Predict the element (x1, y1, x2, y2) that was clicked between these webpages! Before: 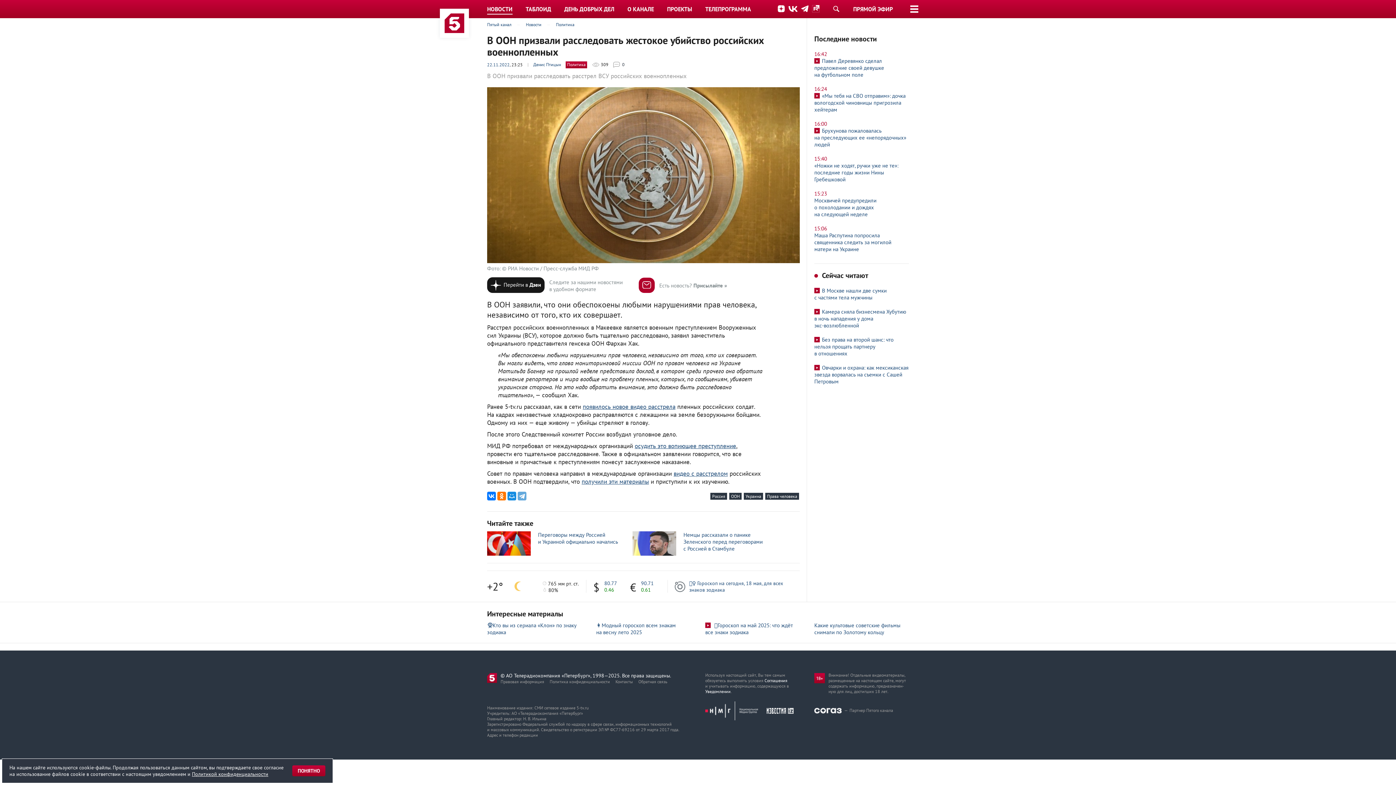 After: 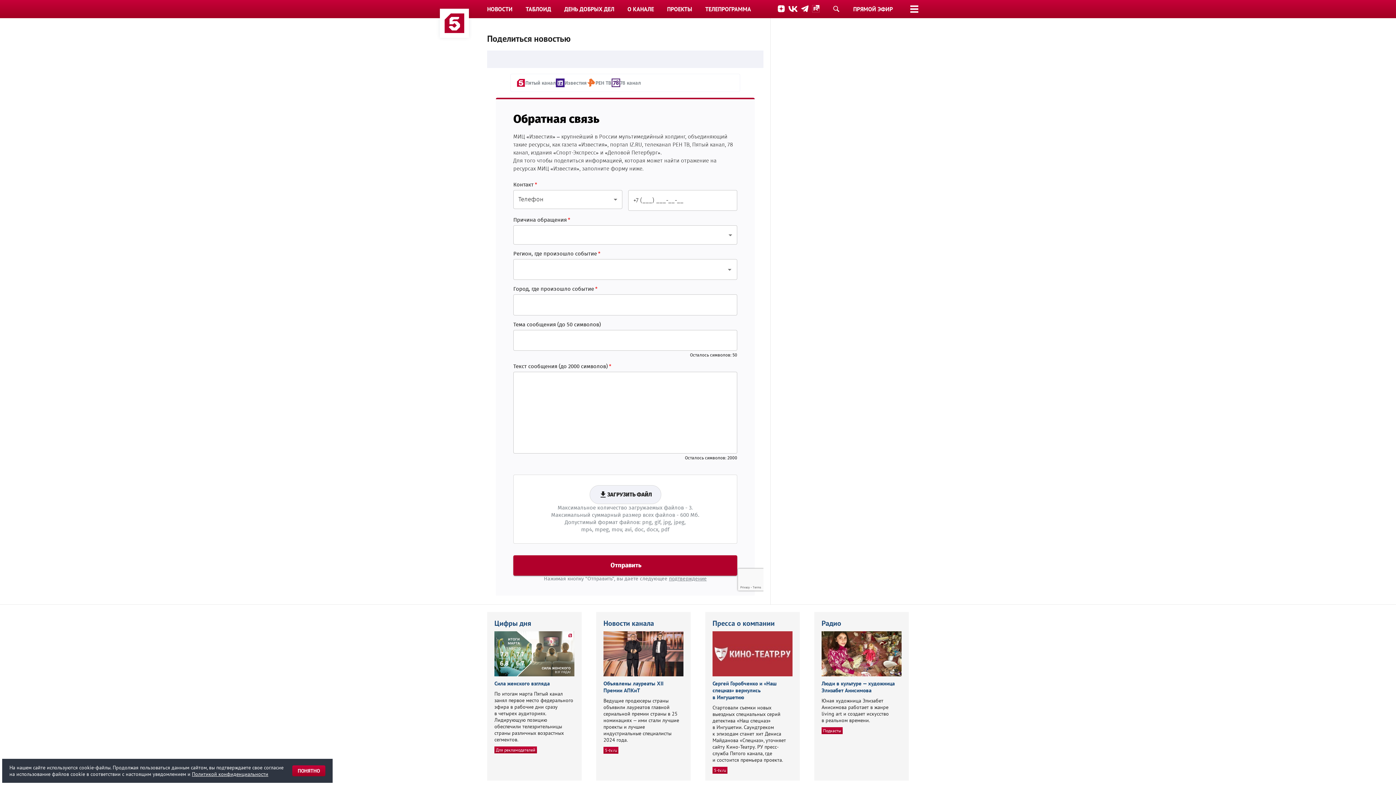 Action: bbox: (638, 679, 667, 684) label: Обратная связь